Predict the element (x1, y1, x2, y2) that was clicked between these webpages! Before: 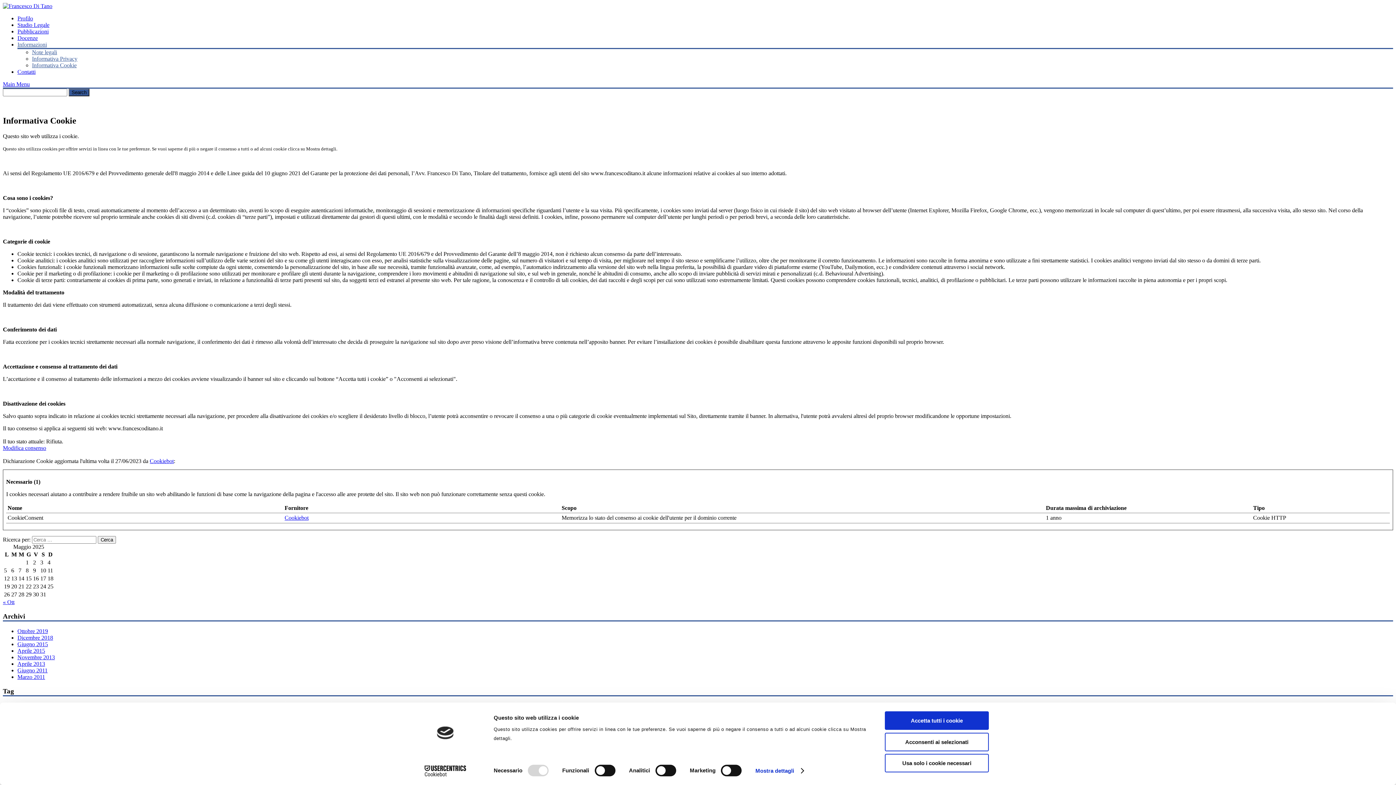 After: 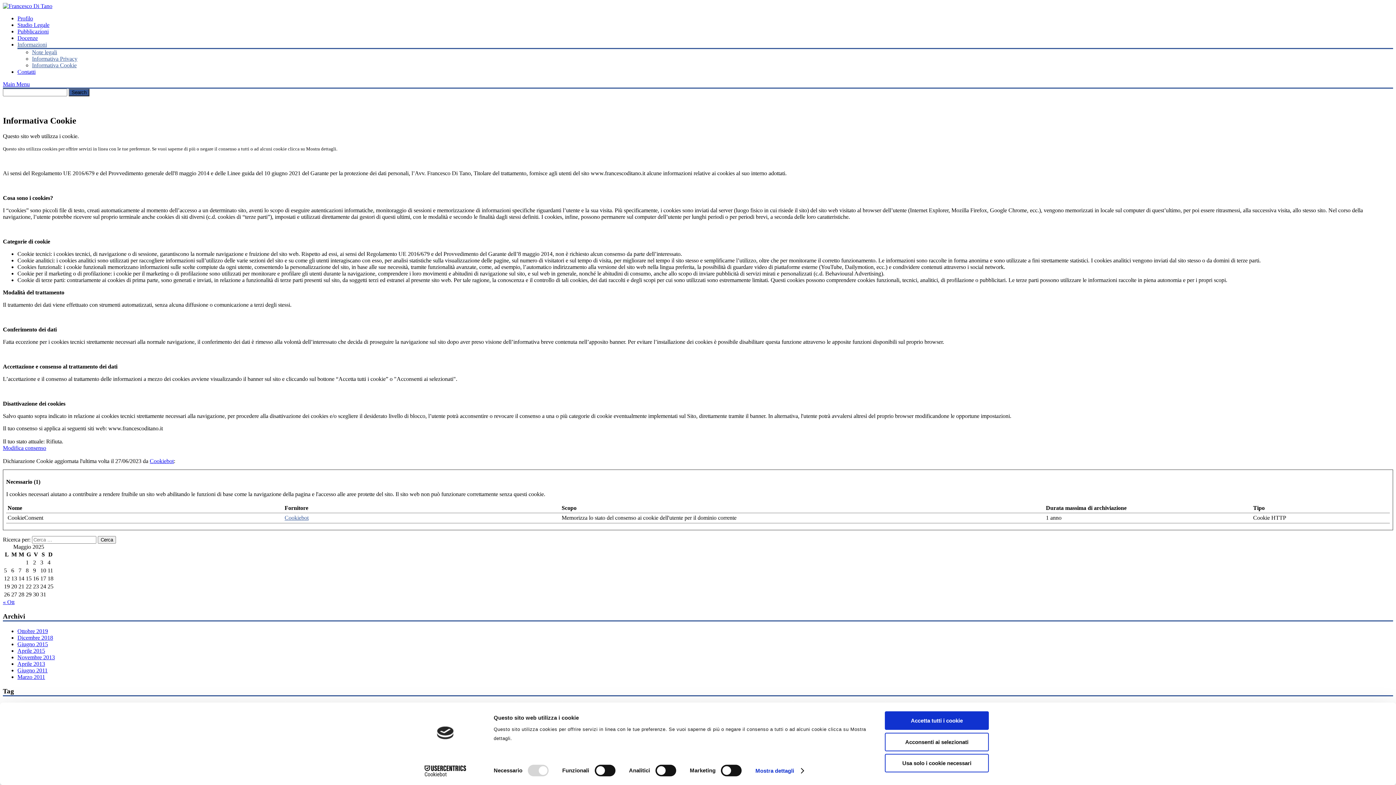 Action: bbox: (284, 514, 308, 521) label: Cookiebot